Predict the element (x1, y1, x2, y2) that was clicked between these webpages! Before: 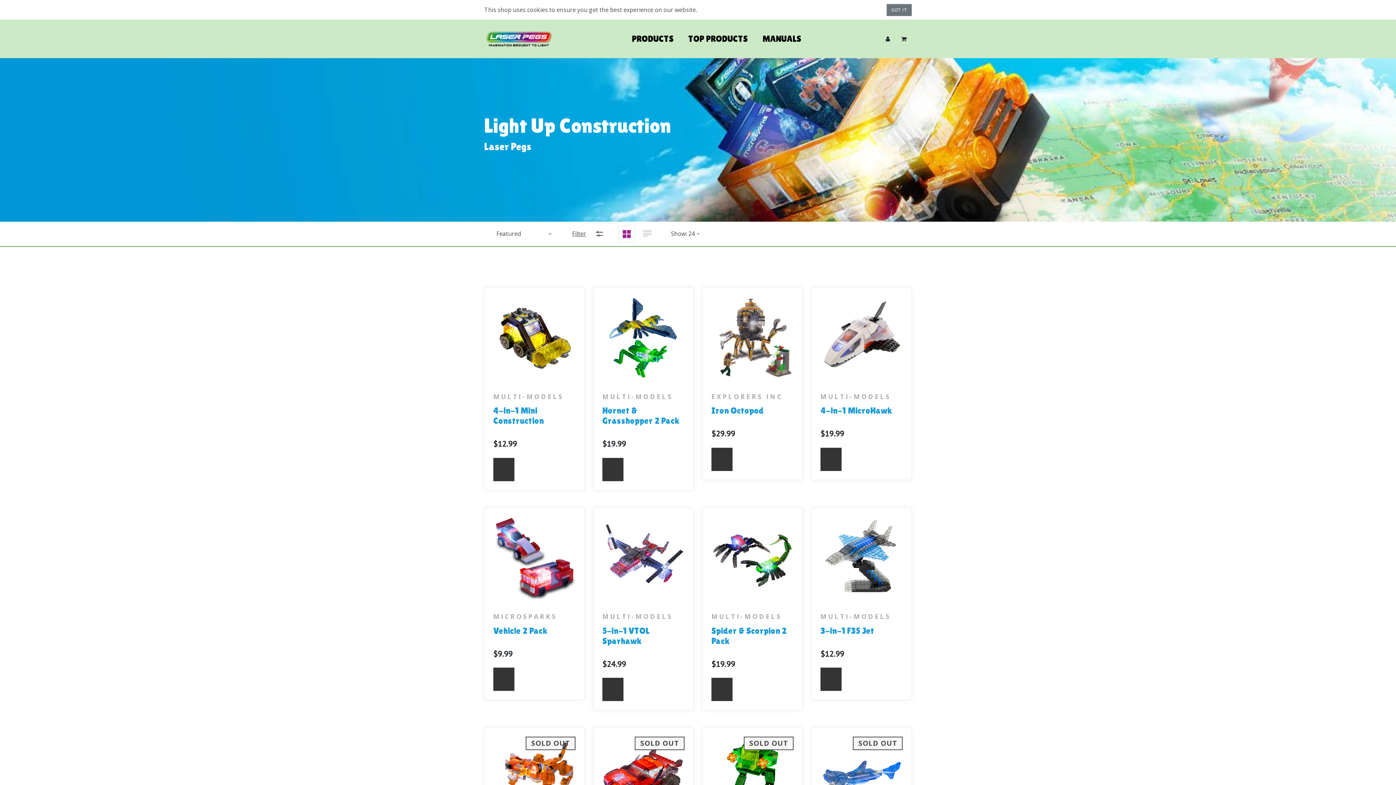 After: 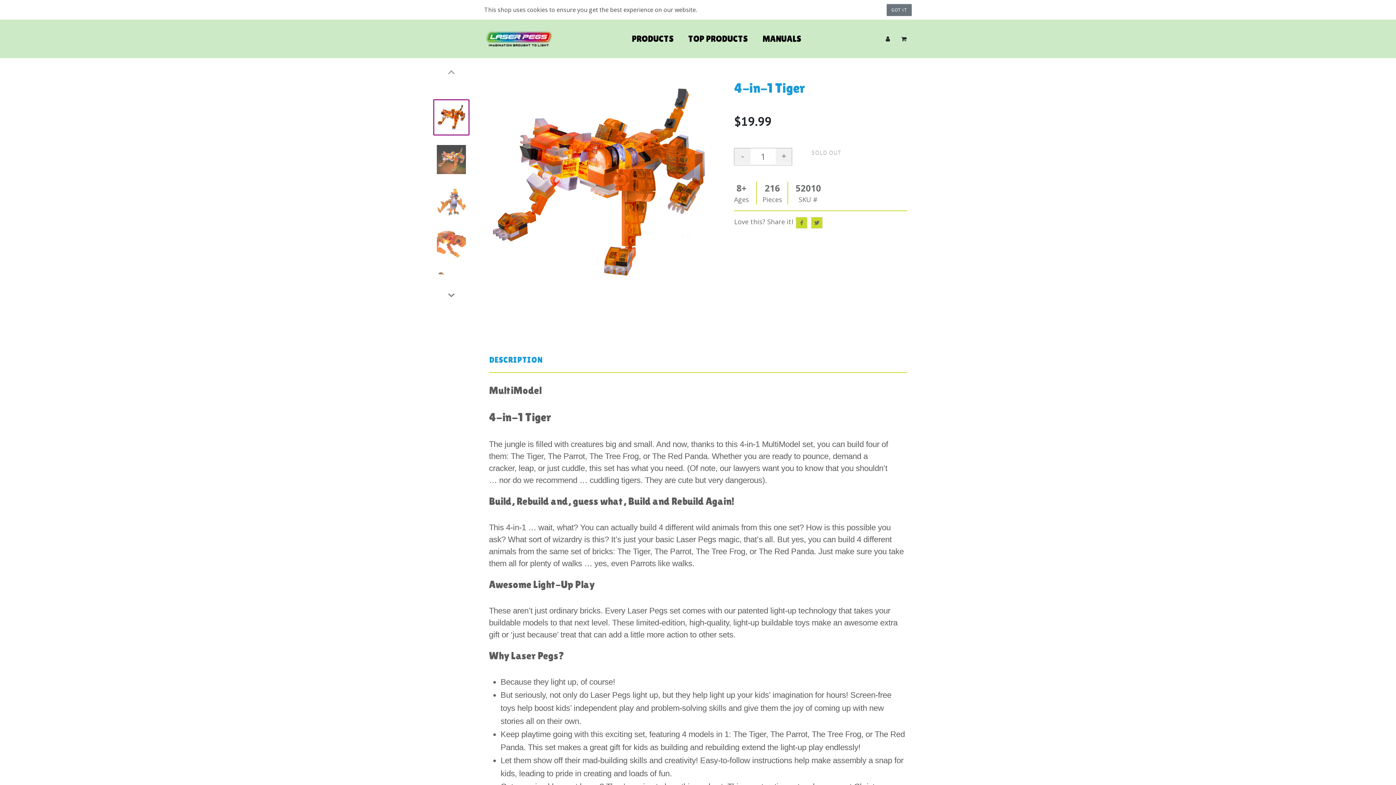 Action: bbox: (493, 737, 575, 819)